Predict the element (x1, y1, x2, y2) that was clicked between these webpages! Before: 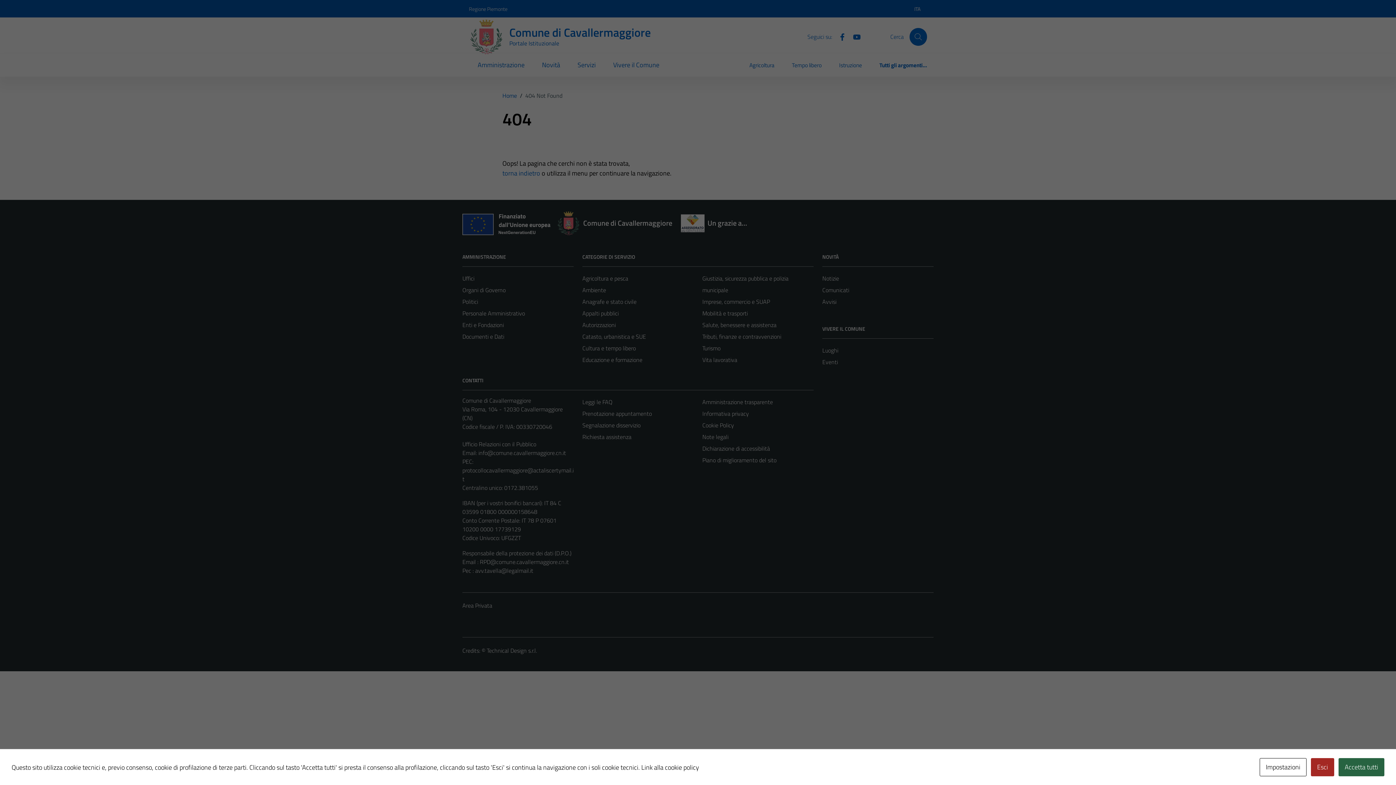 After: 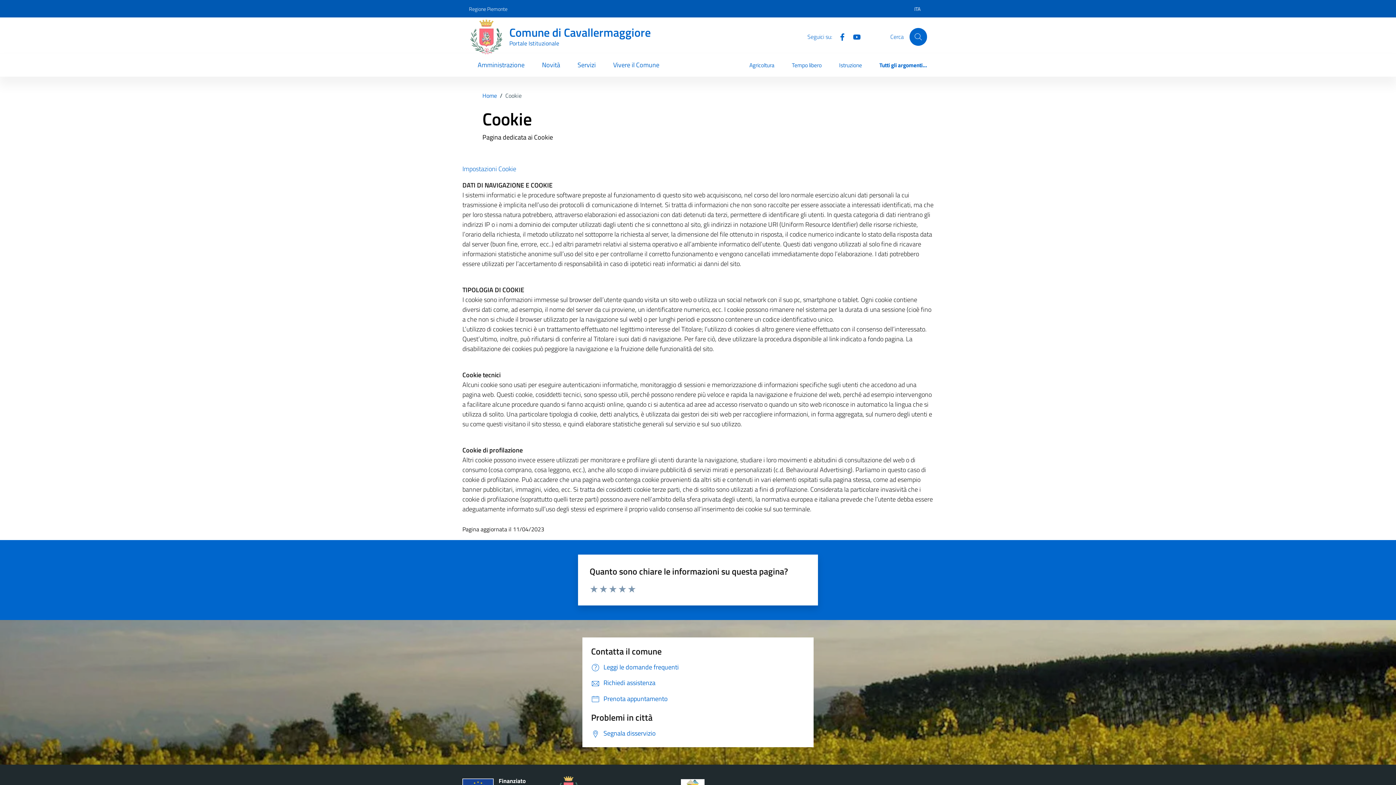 Action: bbox: (641, 762, 699, 772) label: Link alla cookie policy